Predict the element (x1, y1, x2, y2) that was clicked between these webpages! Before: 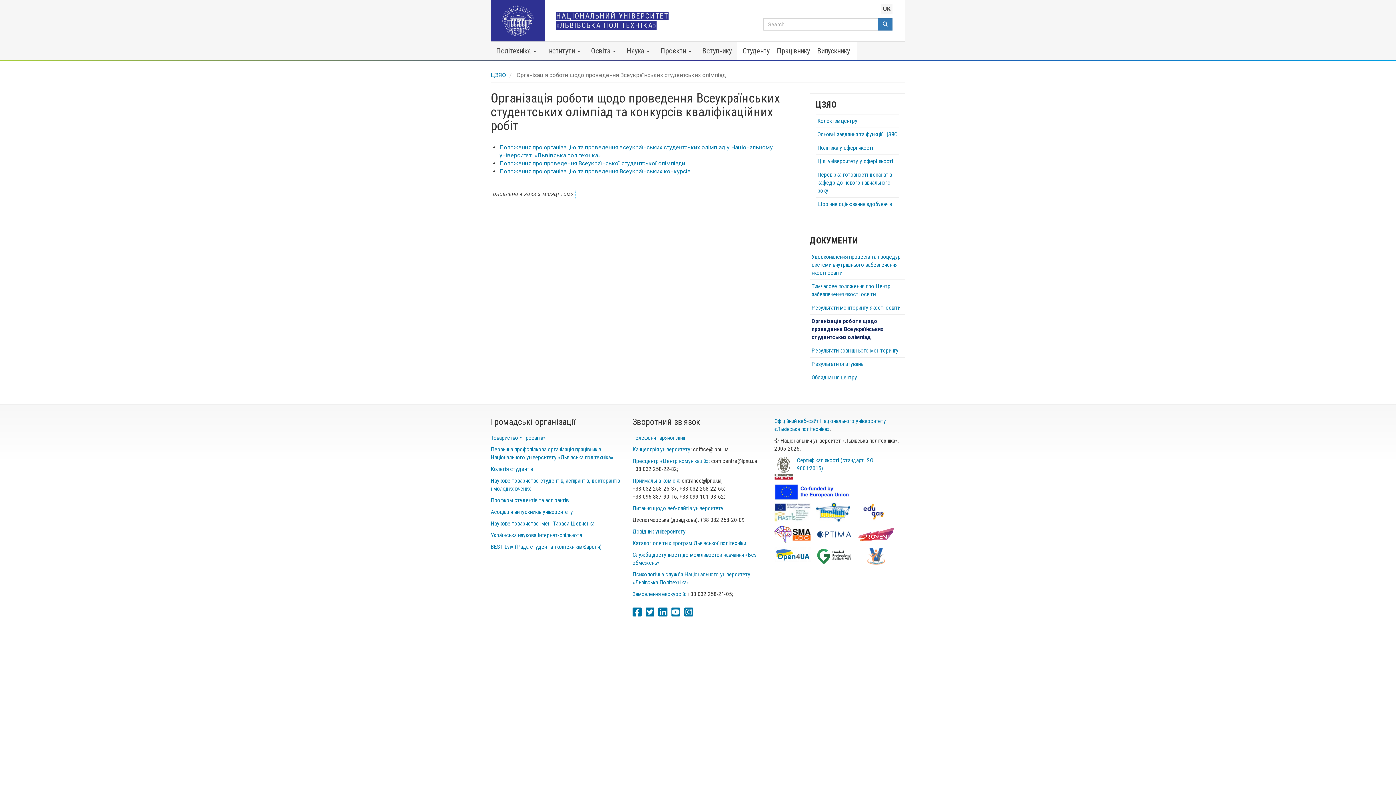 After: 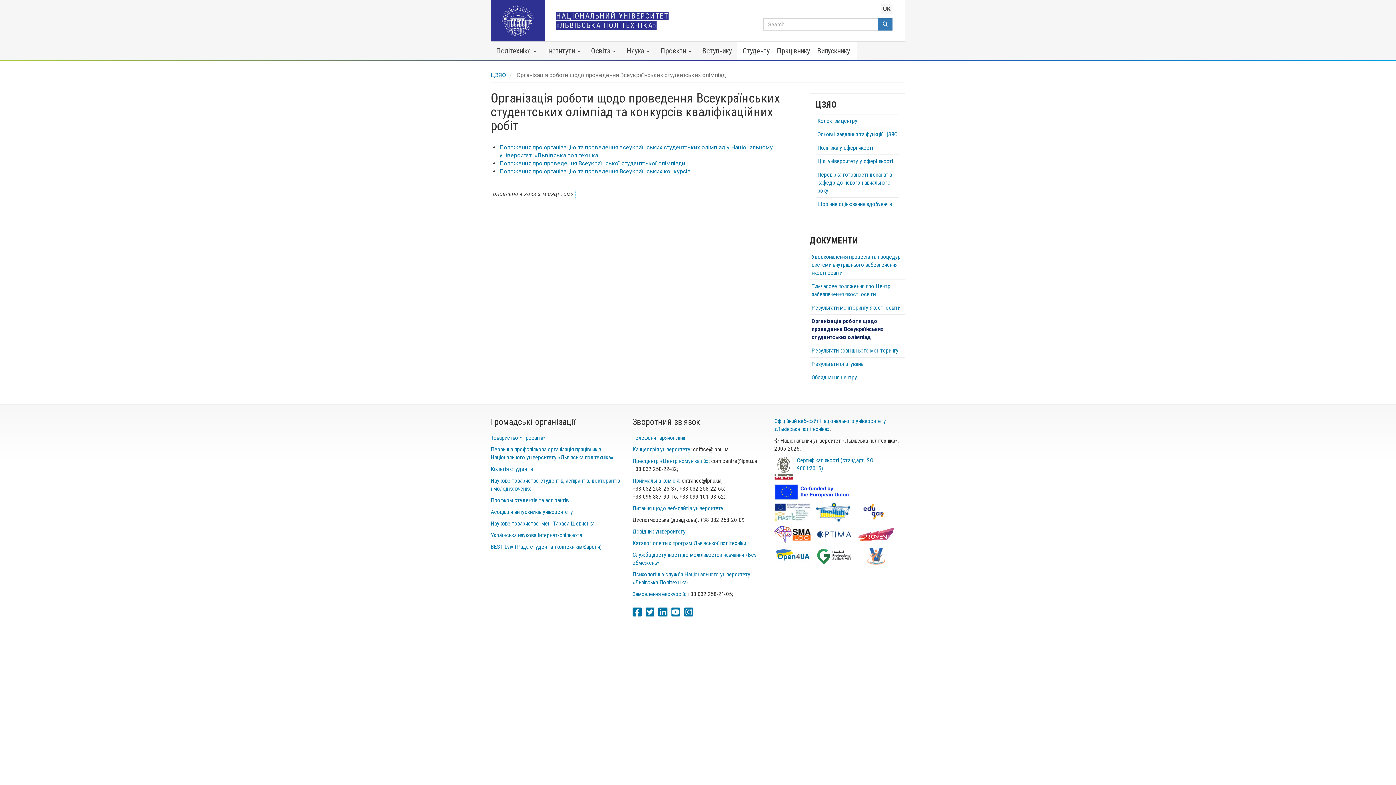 Action: bbox: (774, 525, 810, 544)